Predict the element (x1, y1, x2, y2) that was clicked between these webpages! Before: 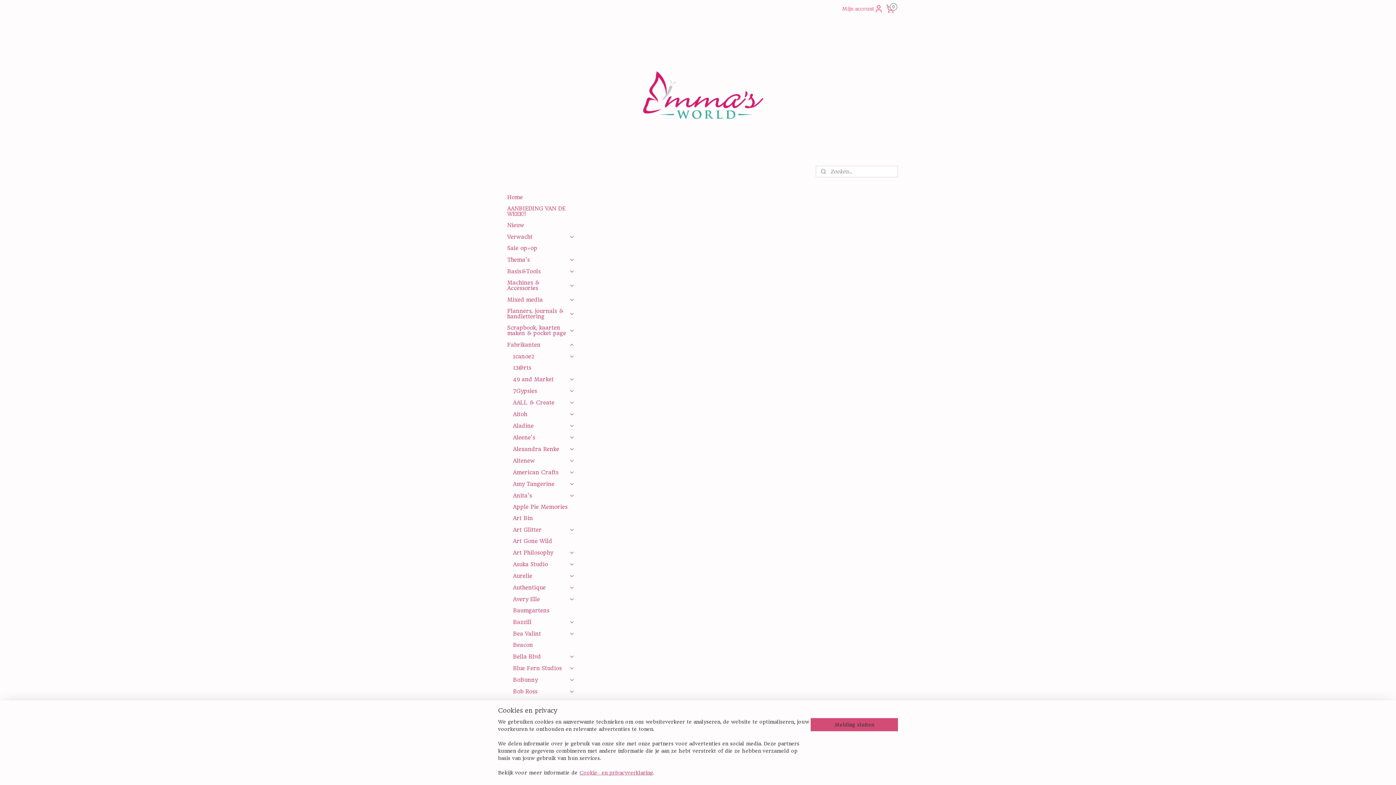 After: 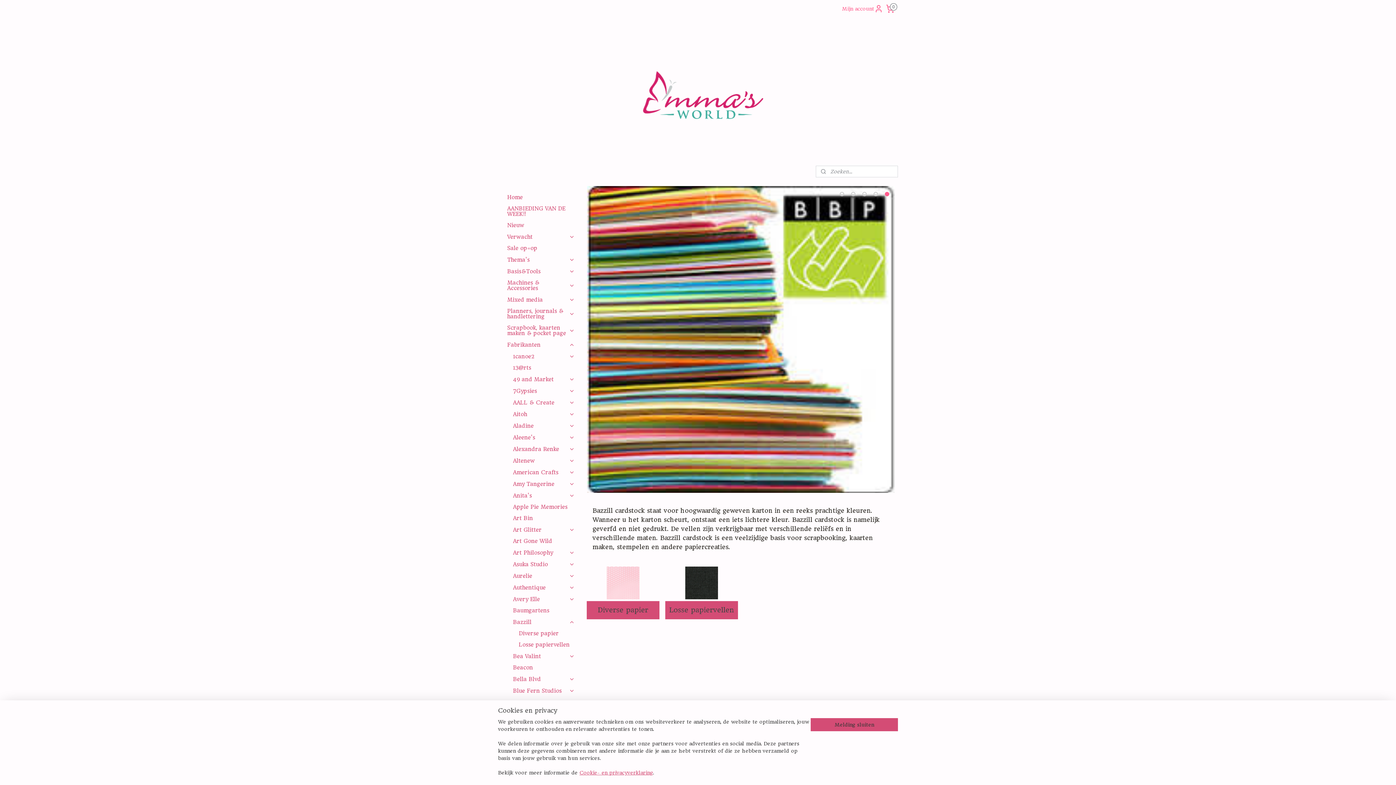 Action: label: Bazzill bbox: (507, 616, 580, 628)